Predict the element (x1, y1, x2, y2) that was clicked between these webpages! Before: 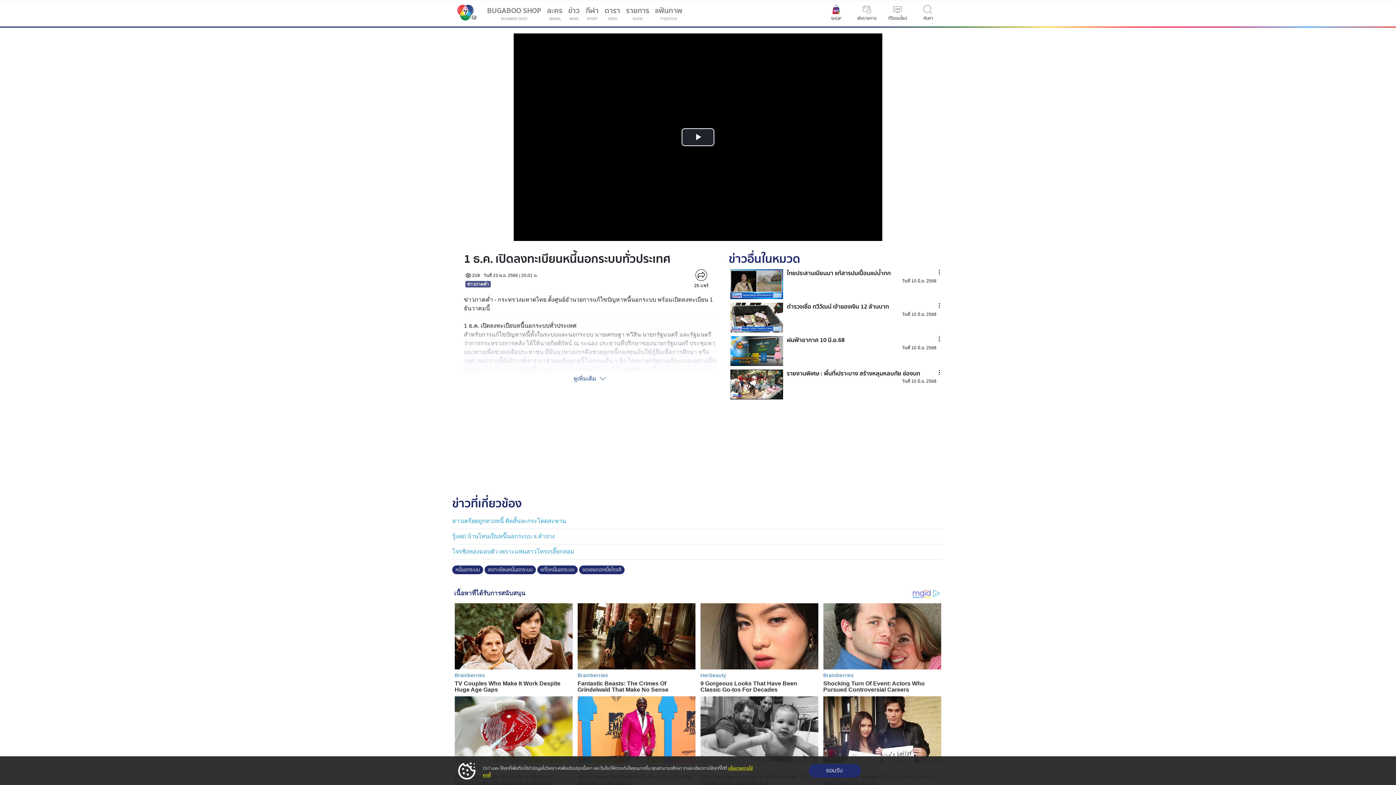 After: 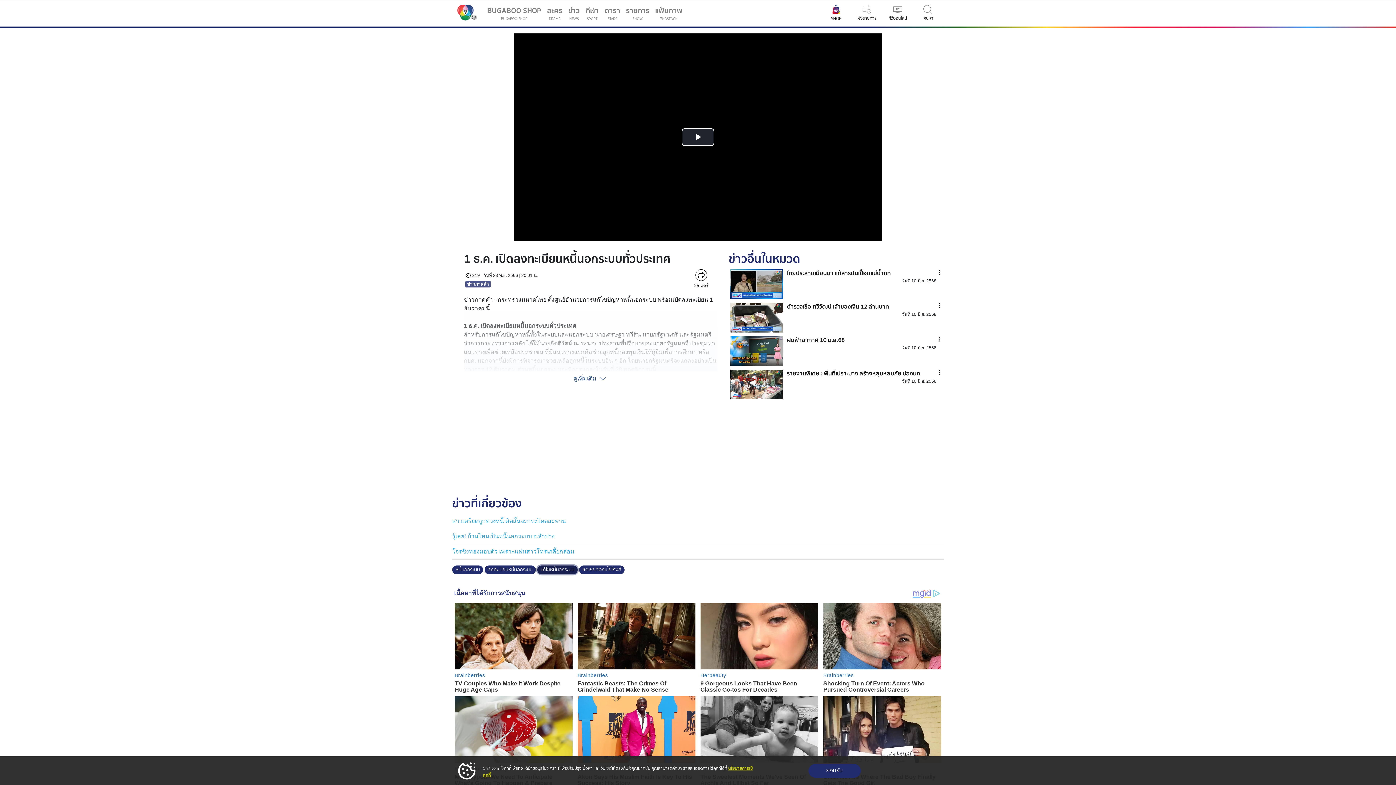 Action: bbox: (537, 565, 577, 574) label: แก้ไขหนี้นอกระบบ